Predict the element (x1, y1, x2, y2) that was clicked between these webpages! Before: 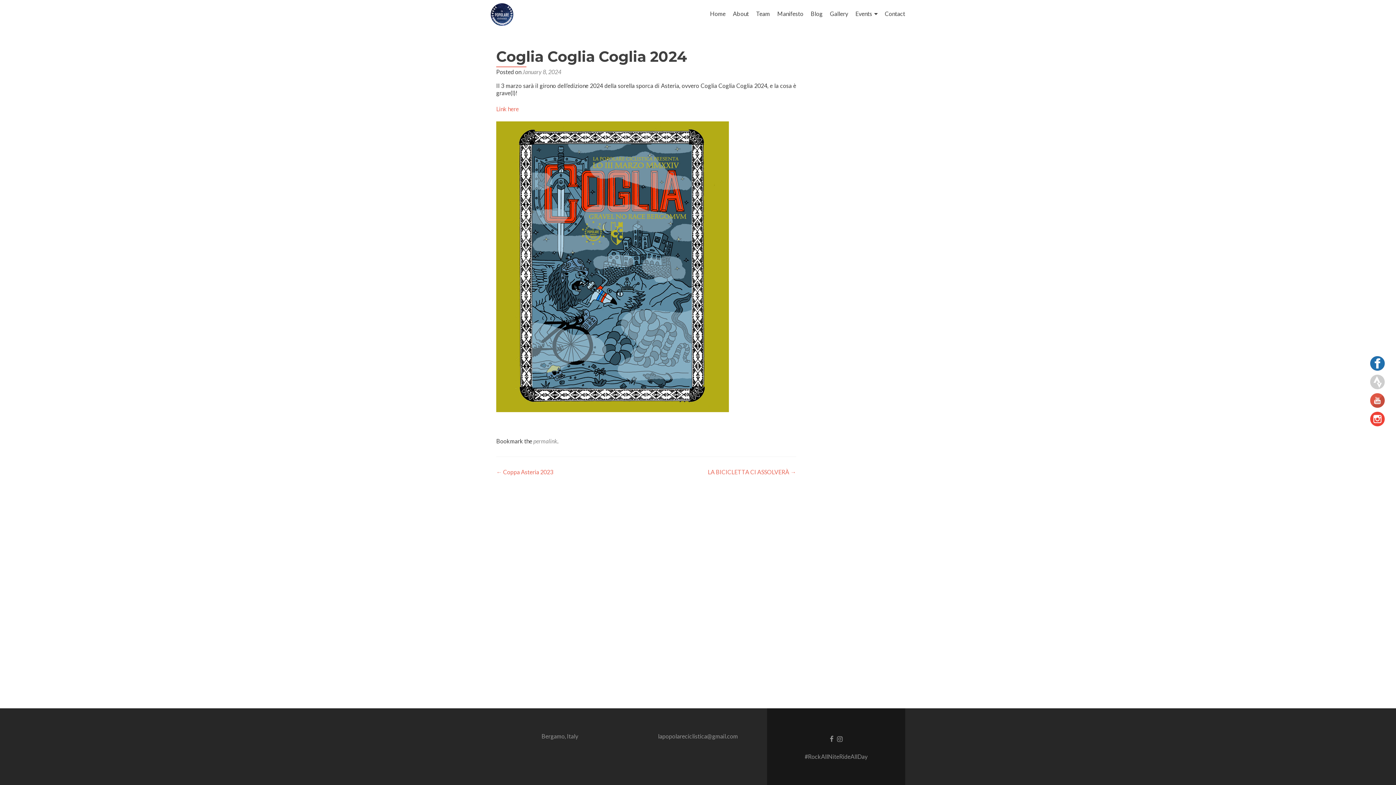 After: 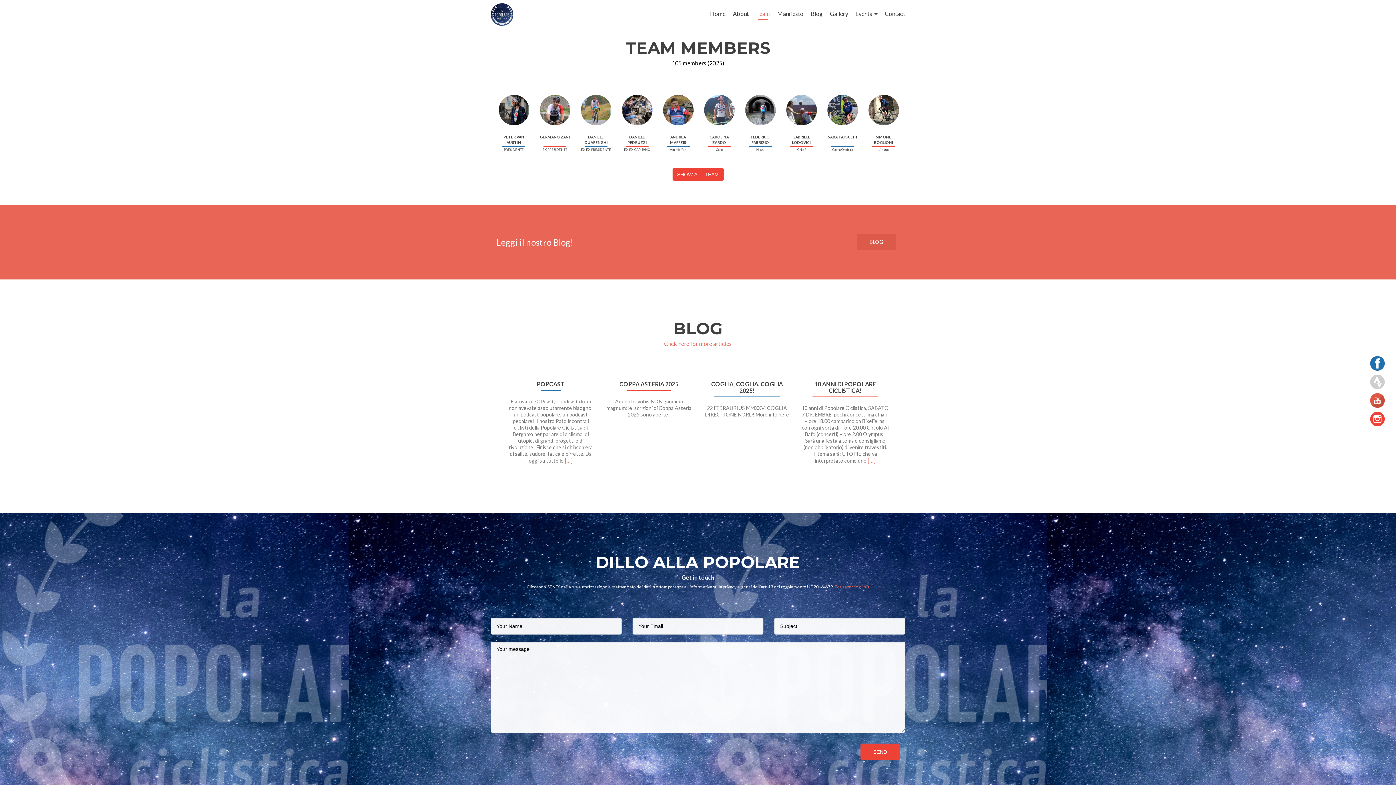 Action: label: Team bbox: (756, 7, 770, 20)